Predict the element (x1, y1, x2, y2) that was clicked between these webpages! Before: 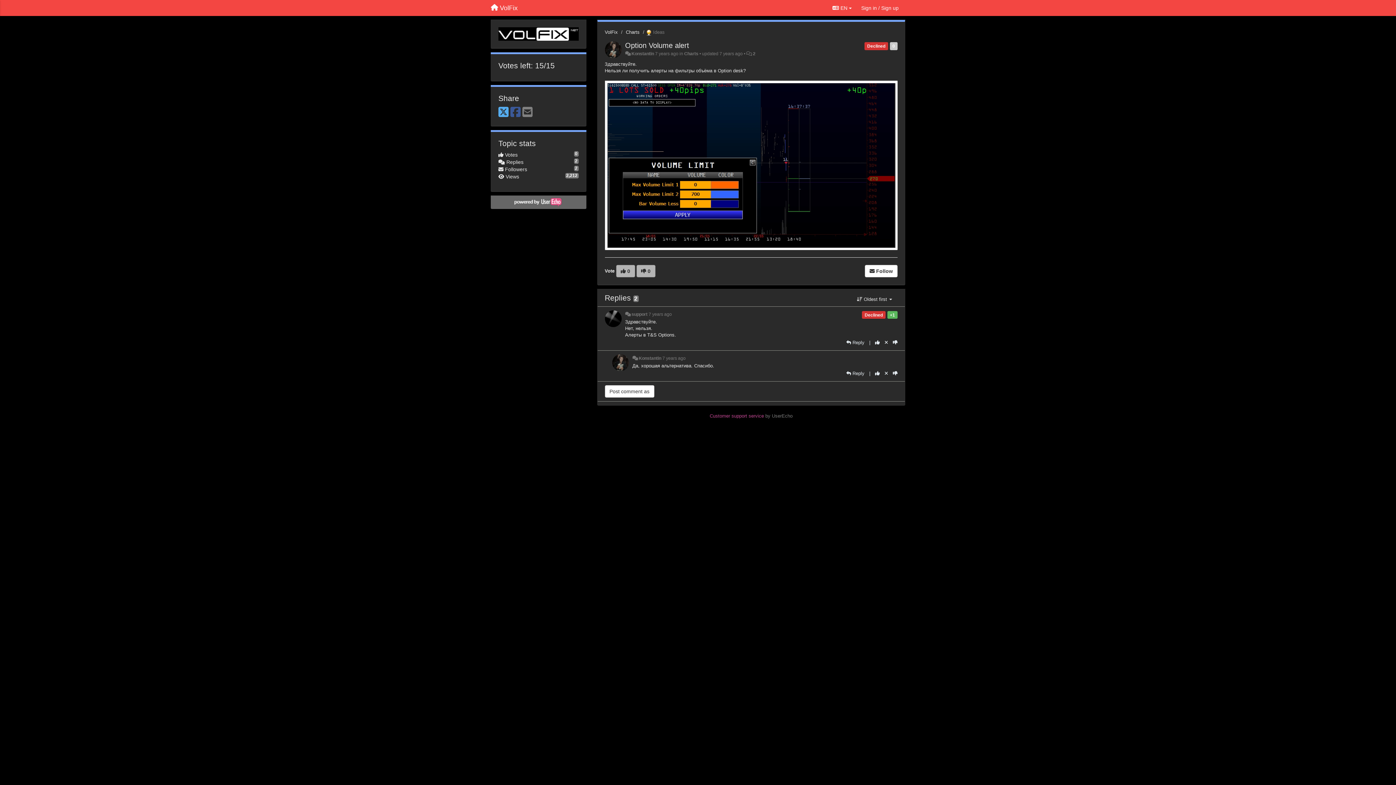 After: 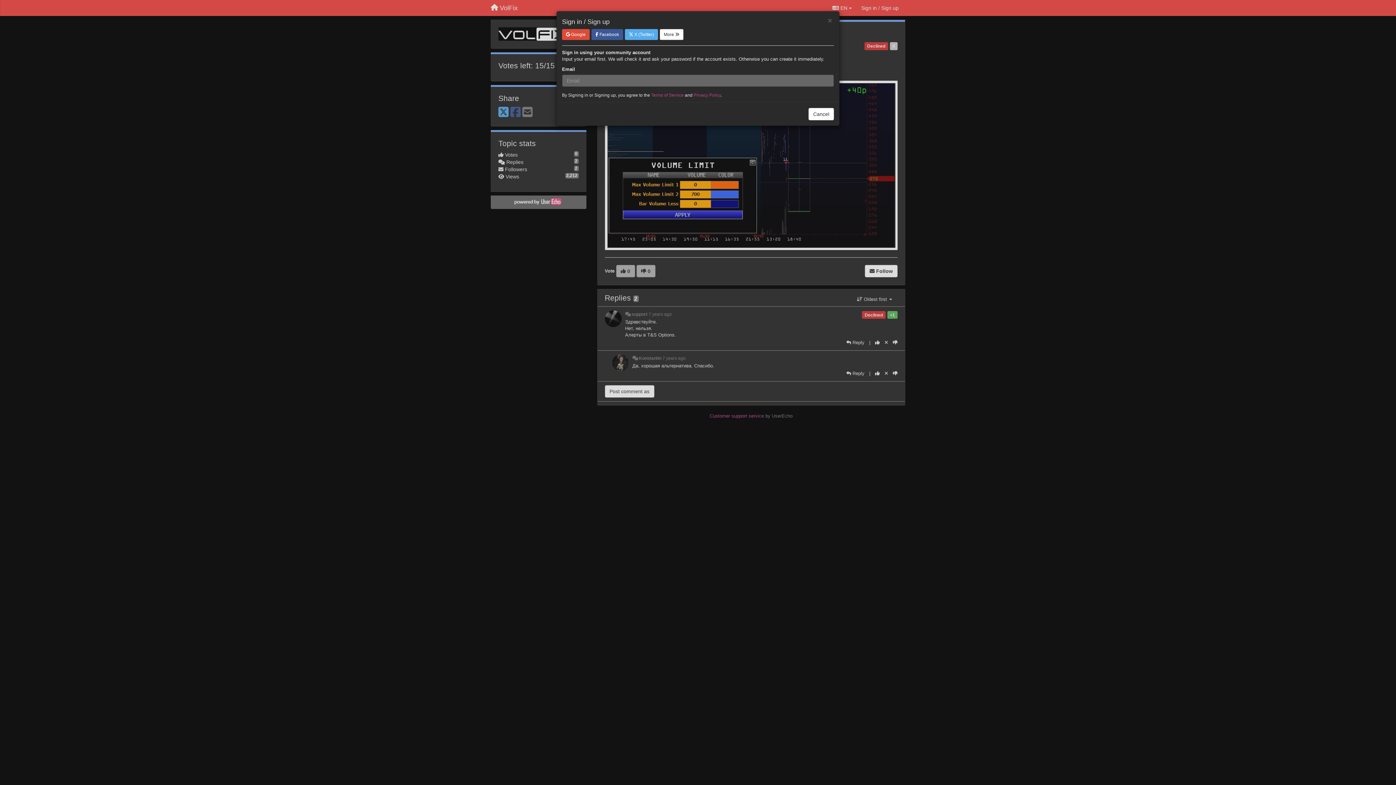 Action: label:  0 bbox: (636, 265, 655, 277)